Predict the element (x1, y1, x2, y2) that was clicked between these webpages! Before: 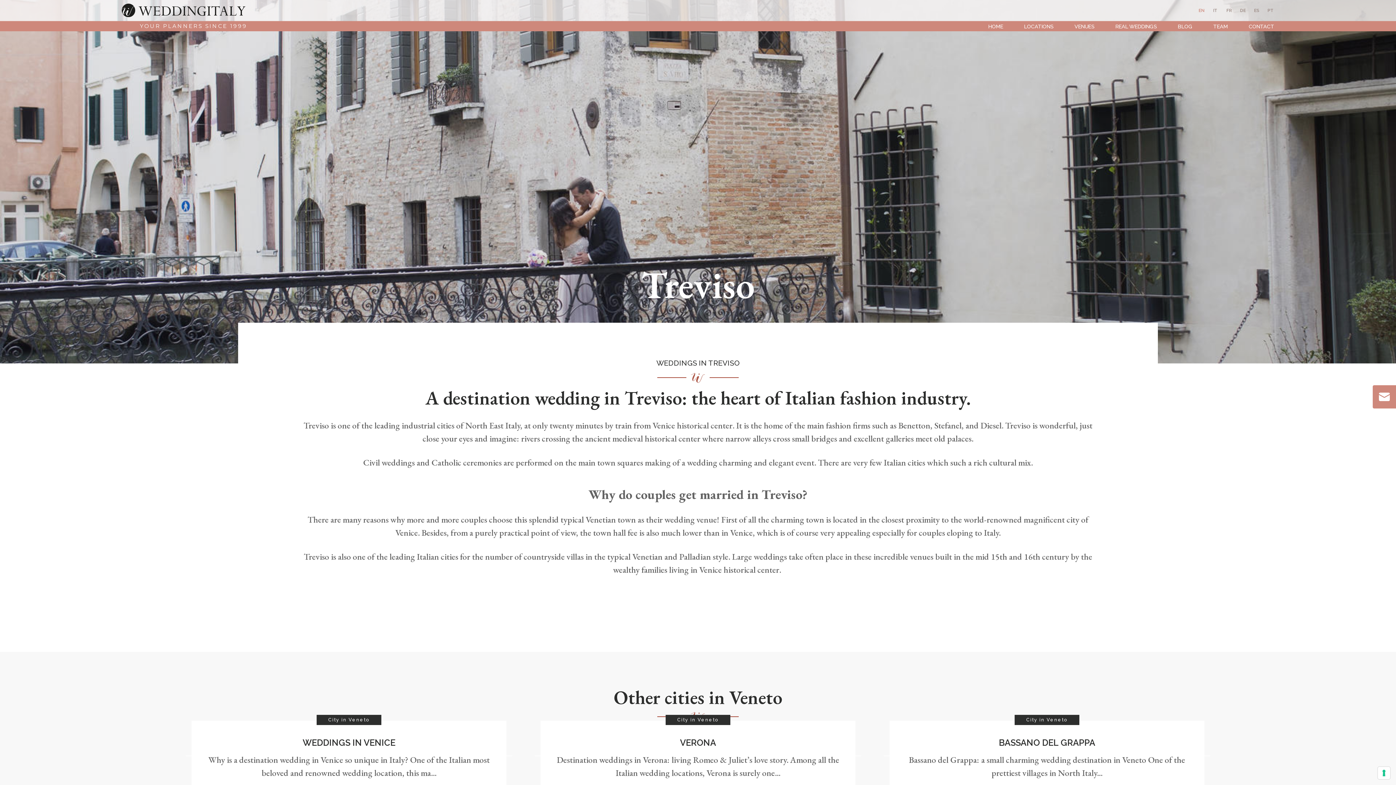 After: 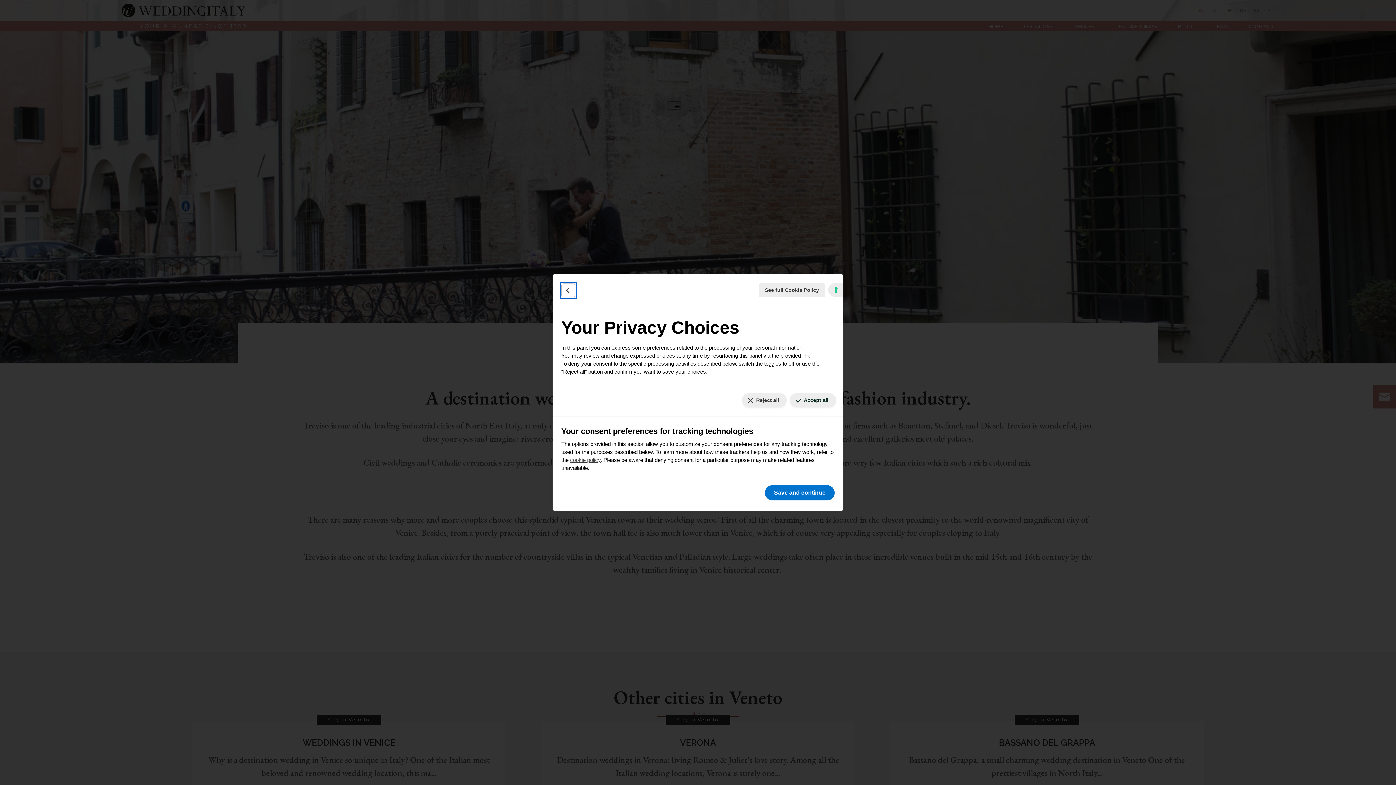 Action: label: Your consent preferences for tracking technologies bbox: (1378, 767, 1390, 779)